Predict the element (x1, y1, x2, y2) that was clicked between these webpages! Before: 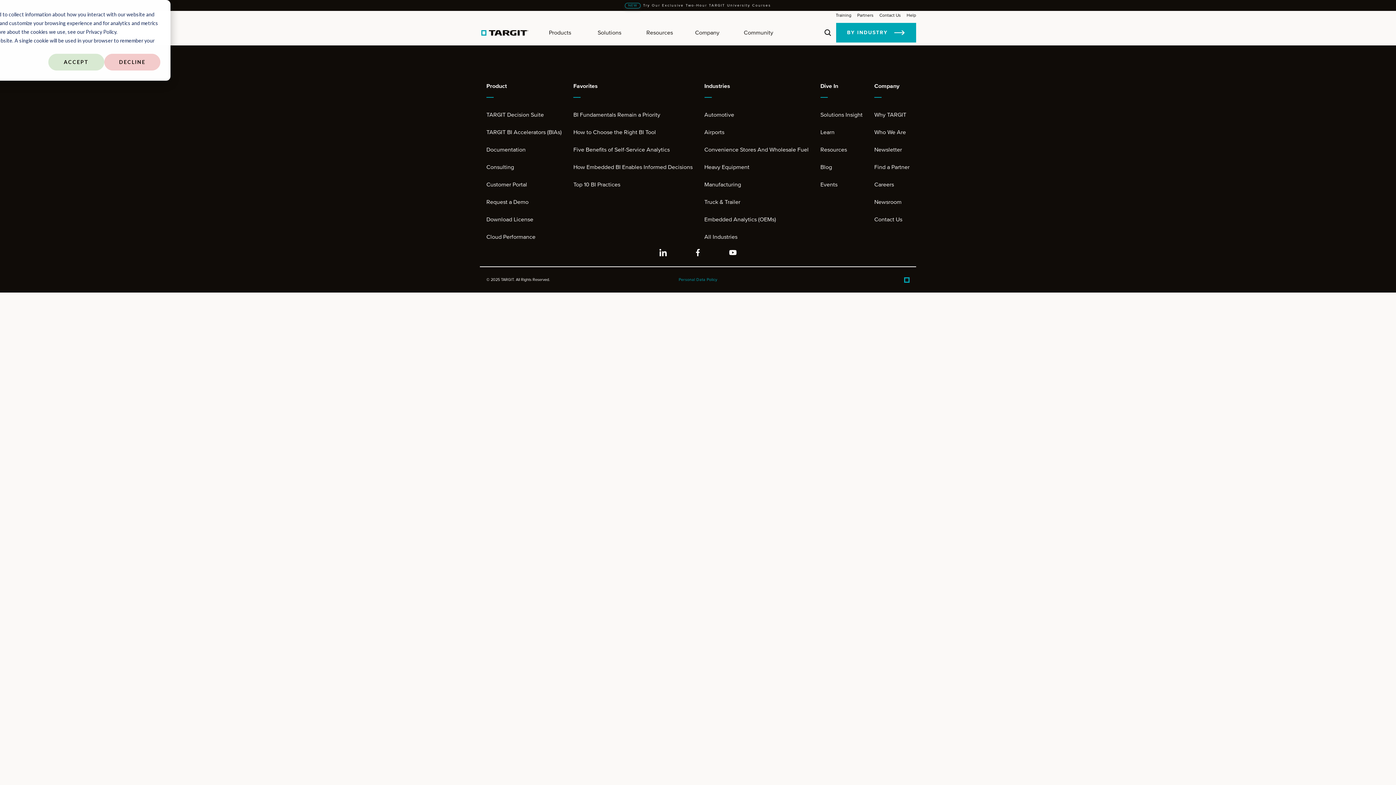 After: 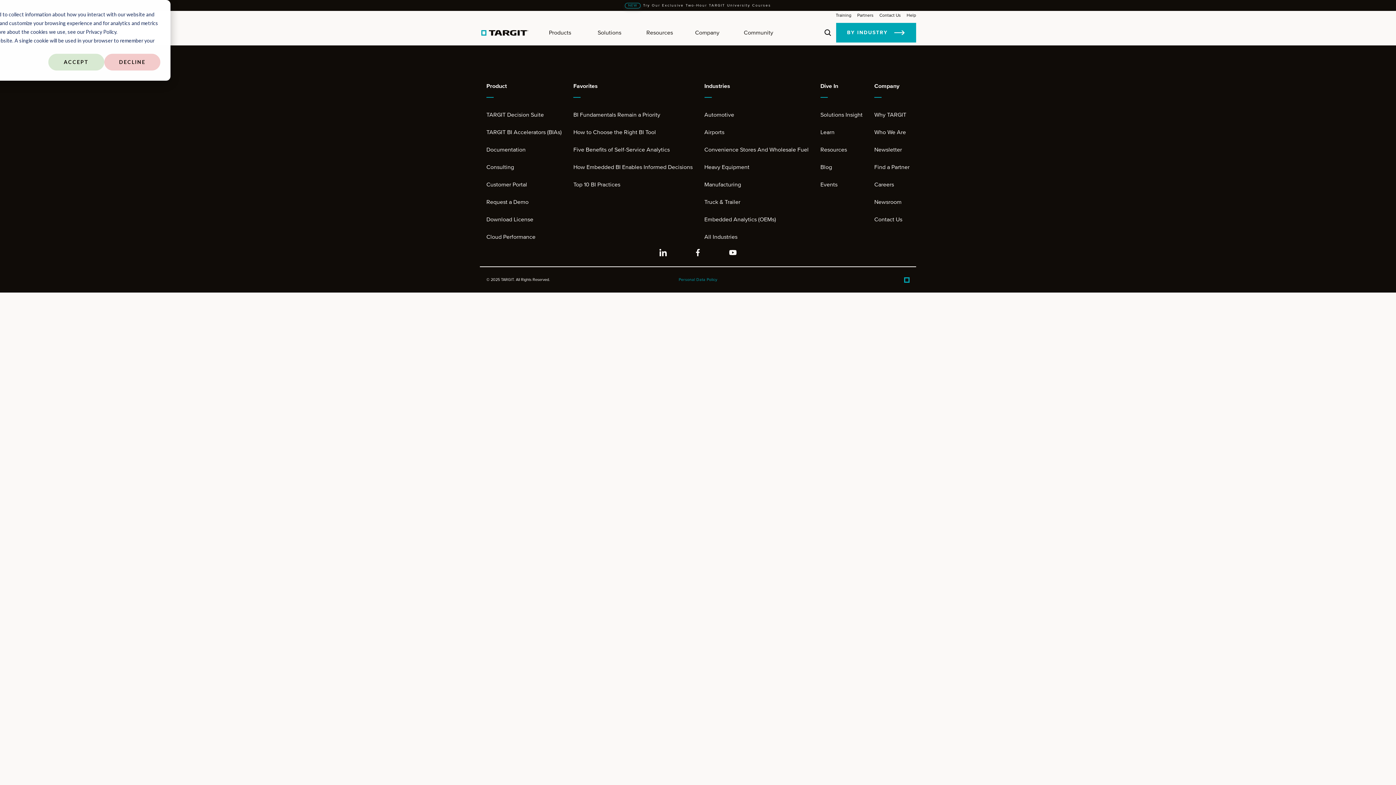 Action: label: TARGIT LinkedIn bbox: (659, 249, 694, 266)